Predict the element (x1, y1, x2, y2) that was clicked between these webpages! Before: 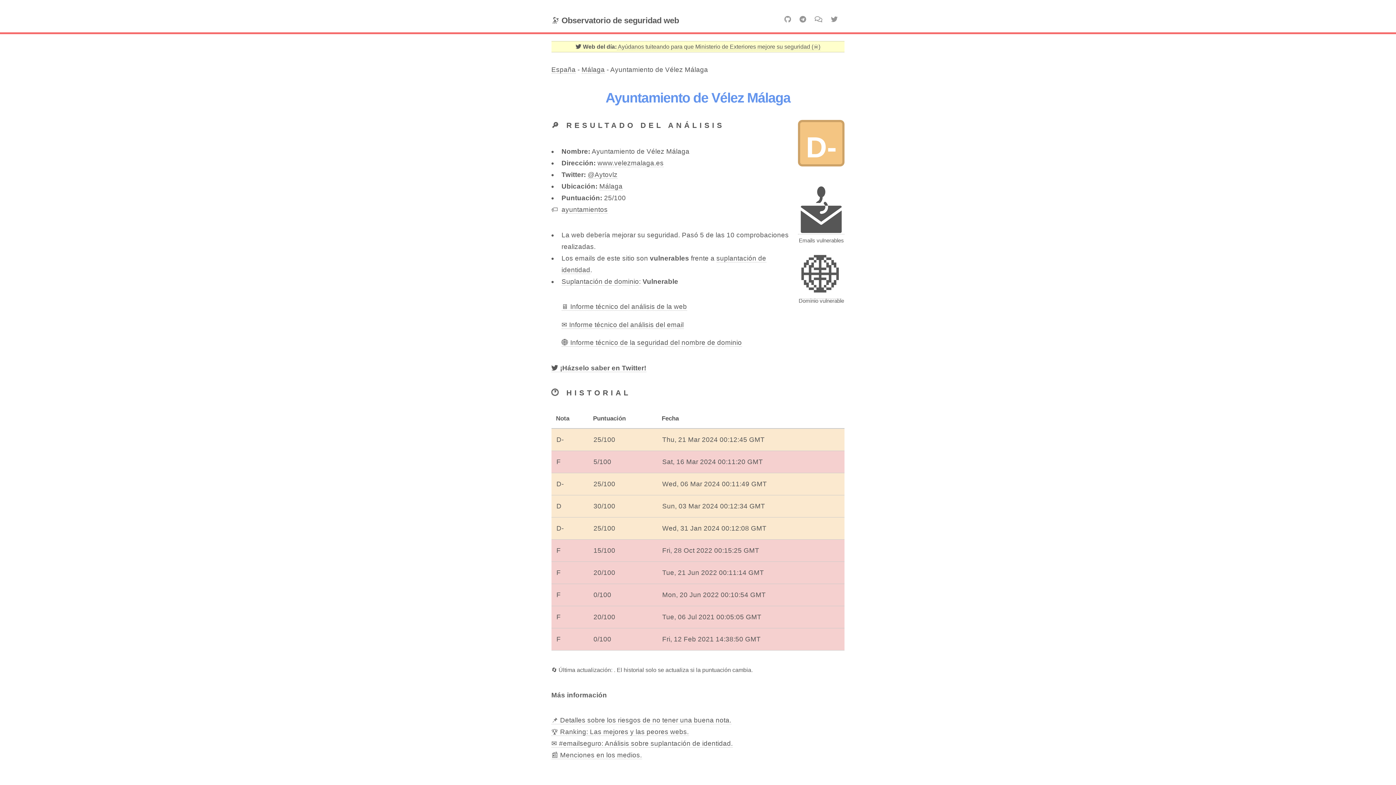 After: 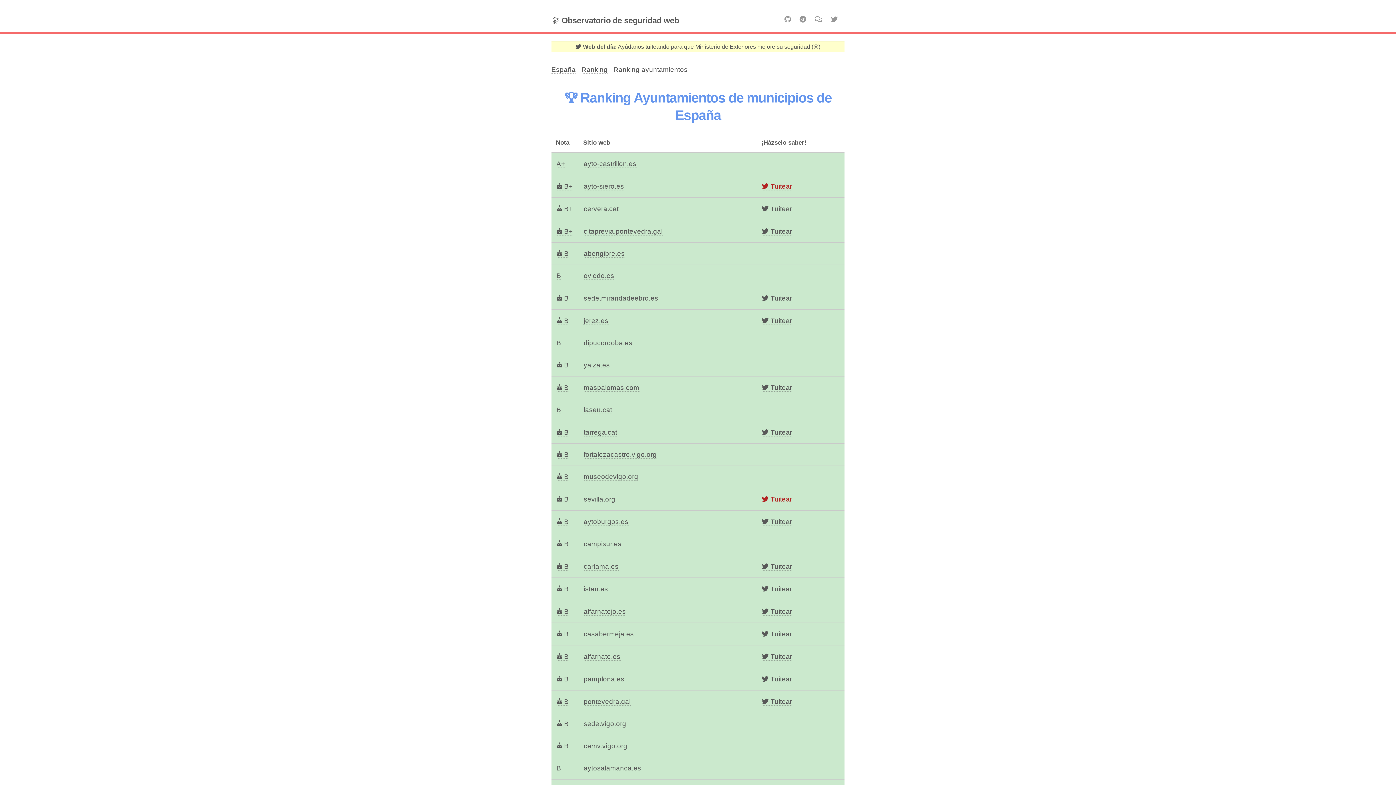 Action: label: ayuntamientos bbox: (561, 205, 607, 213)